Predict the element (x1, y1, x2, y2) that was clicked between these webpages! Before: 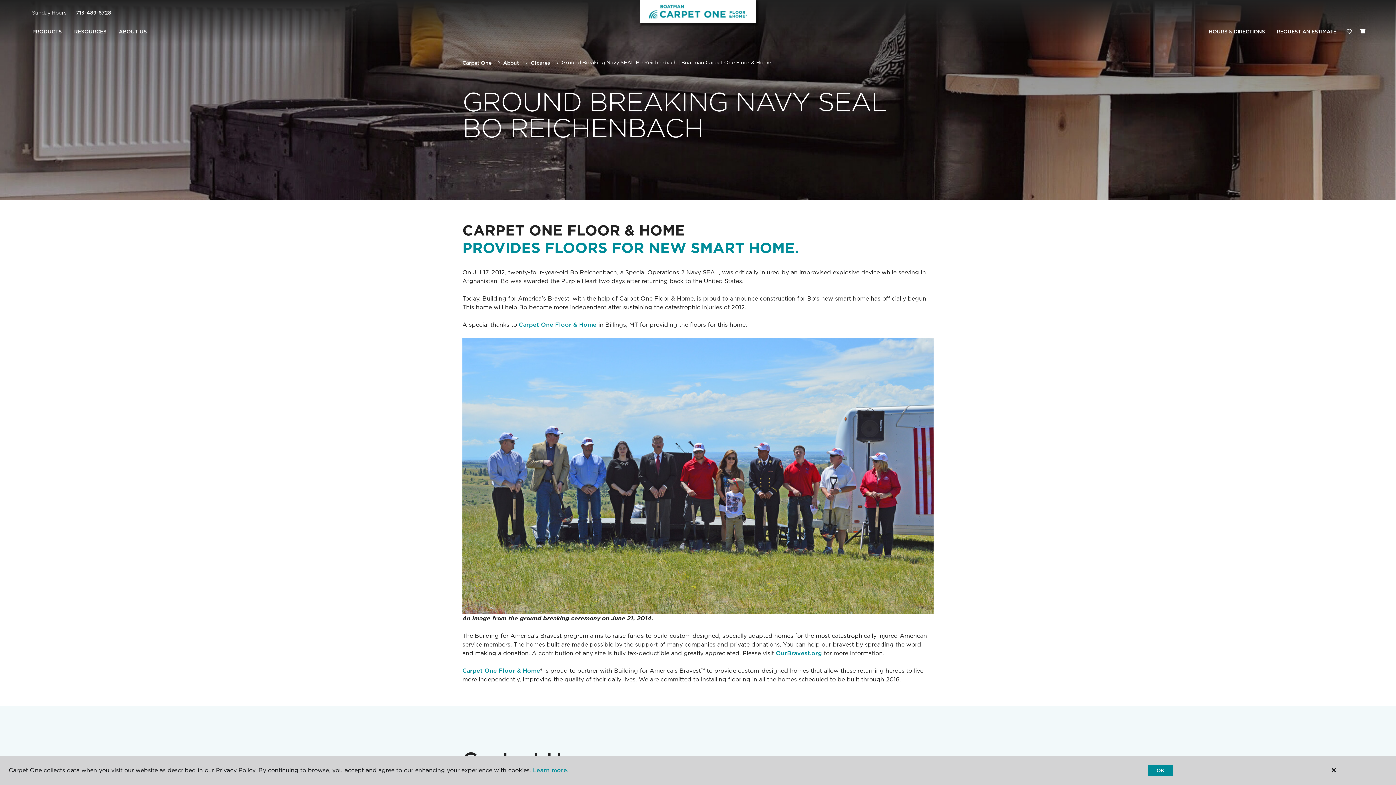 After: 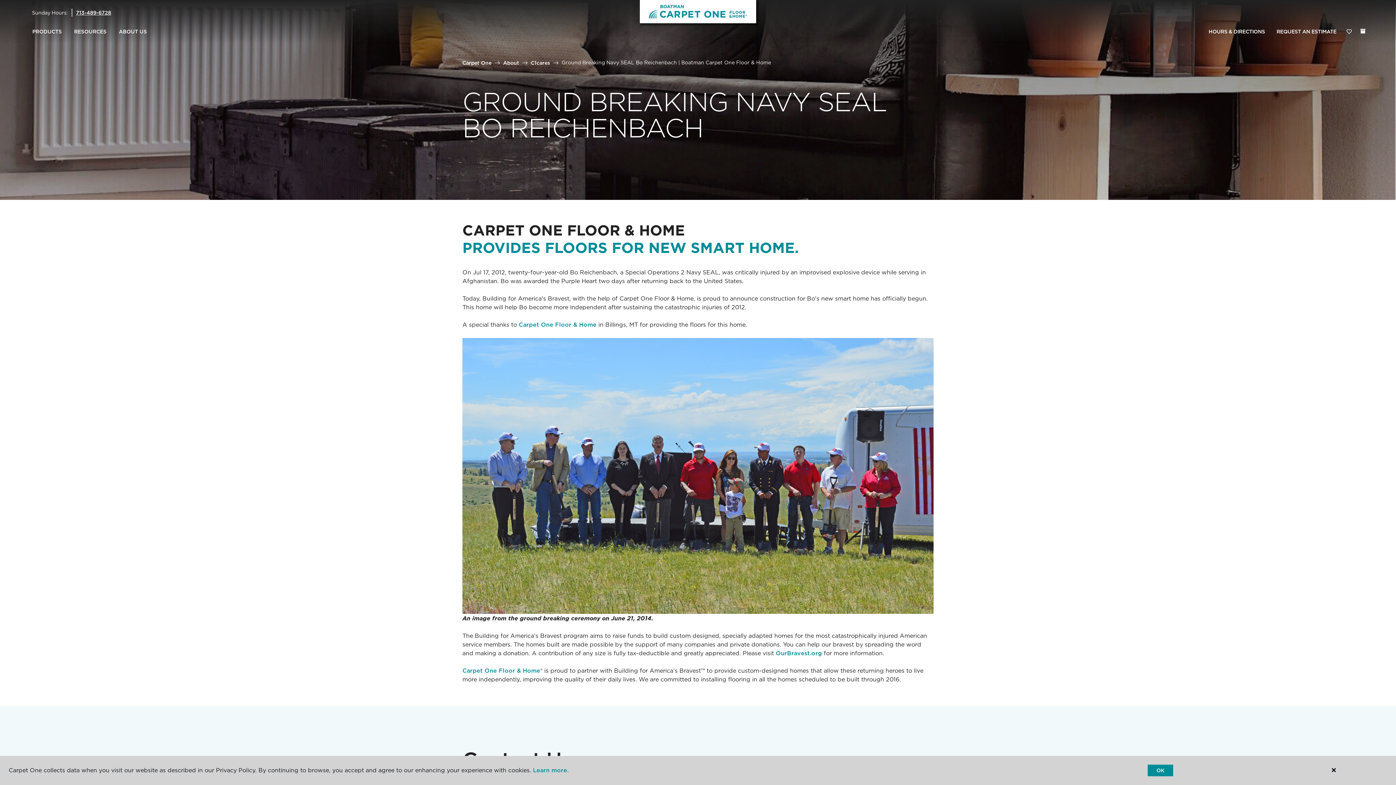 Action: bbox: (76, 9, 111, 15) label: 713-489-6728